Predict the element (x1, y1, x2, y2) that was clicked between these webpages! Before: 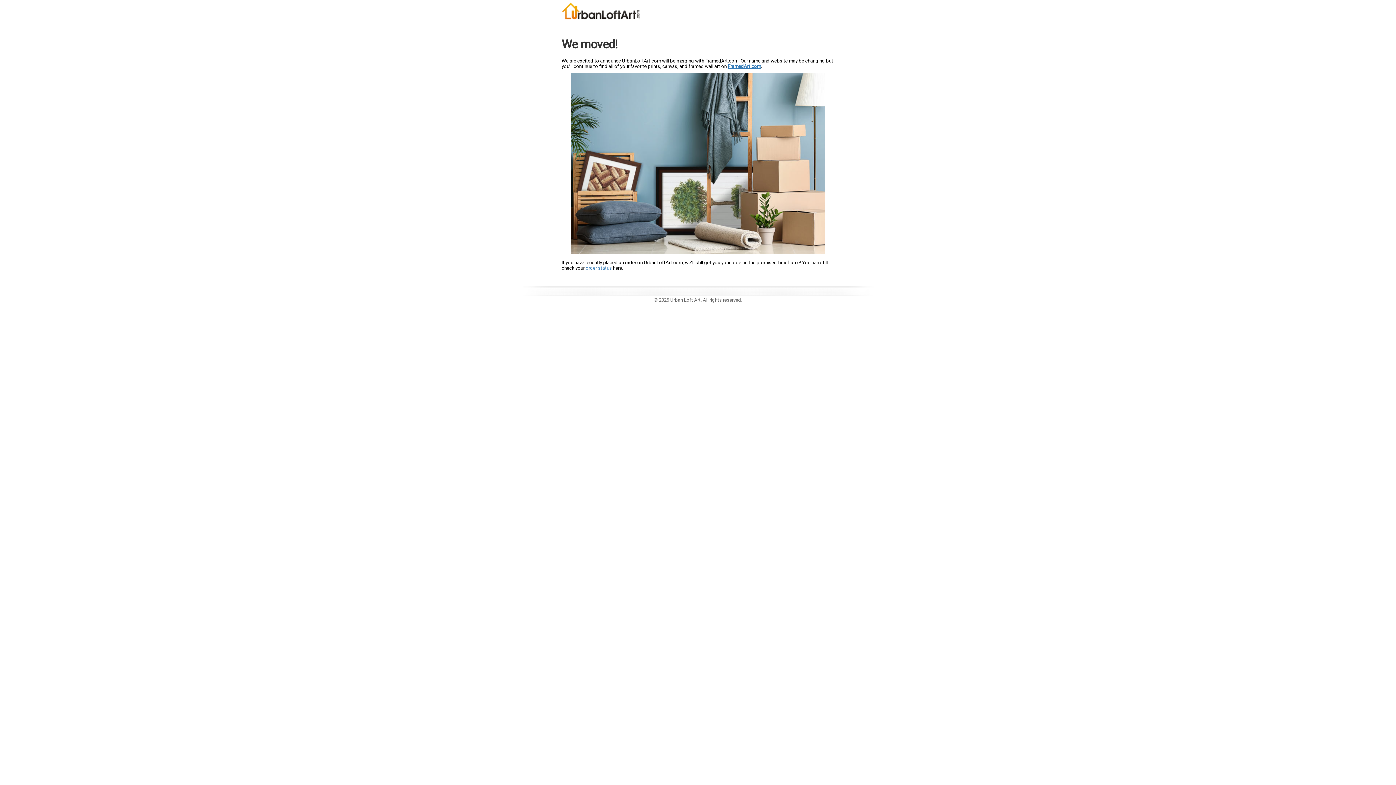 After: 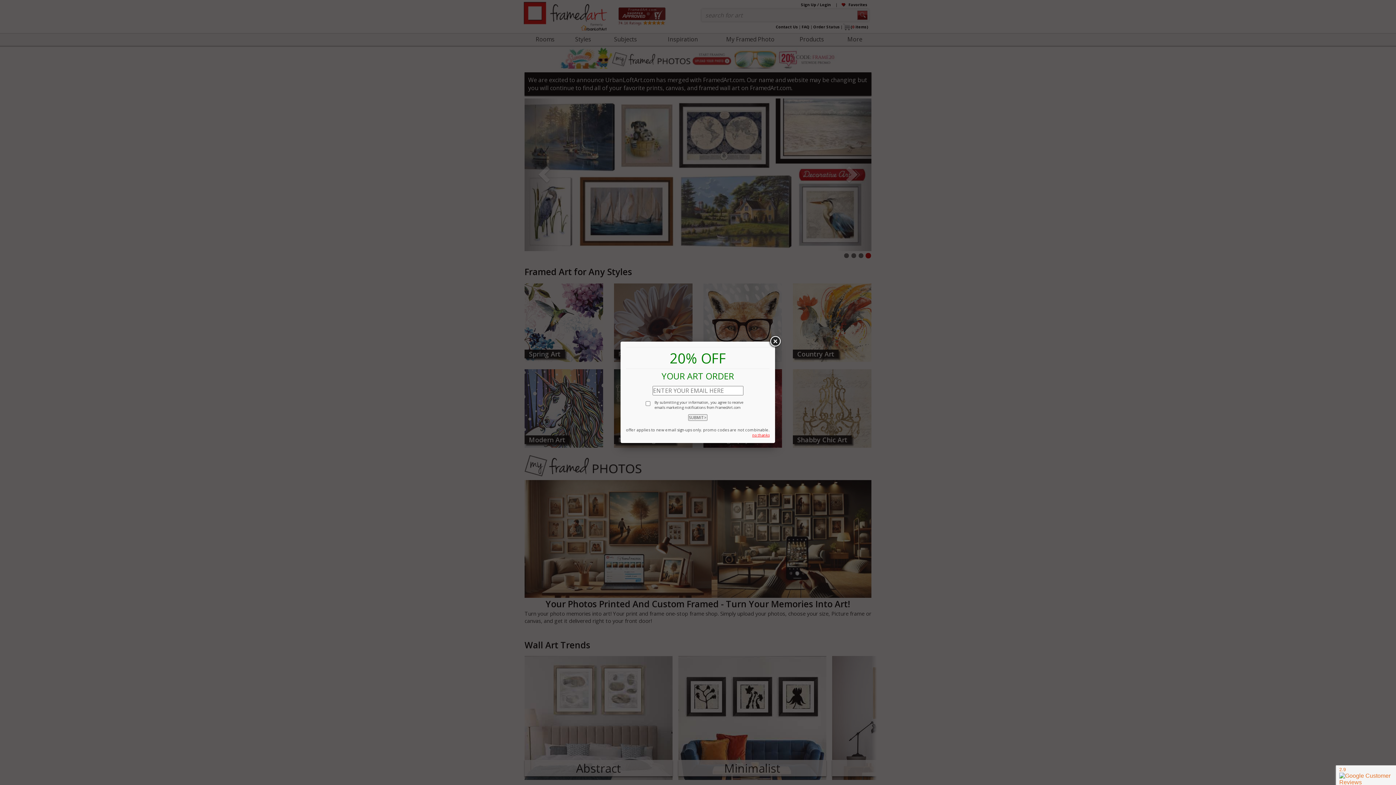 Action: bbox: (728, 63, 761, 69) label: FramedArt.com